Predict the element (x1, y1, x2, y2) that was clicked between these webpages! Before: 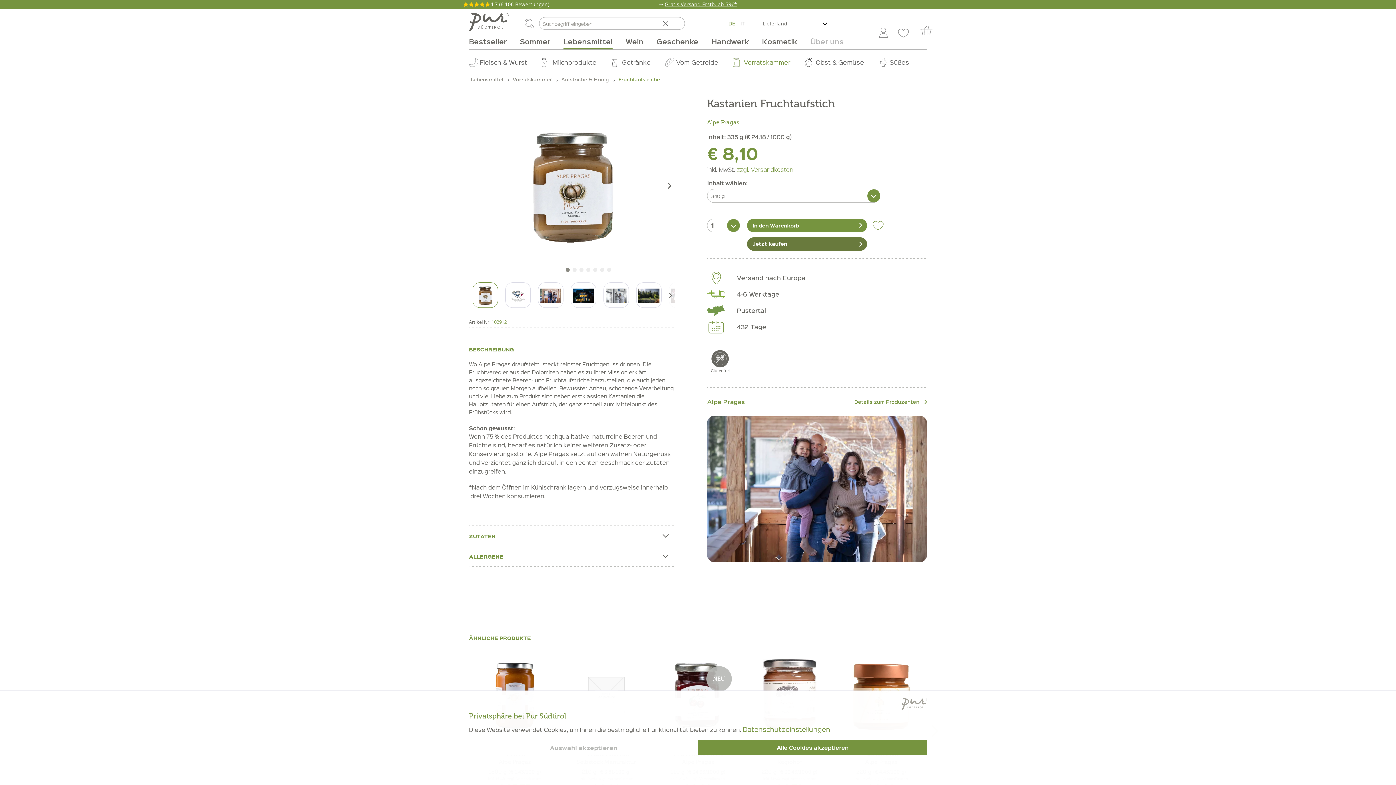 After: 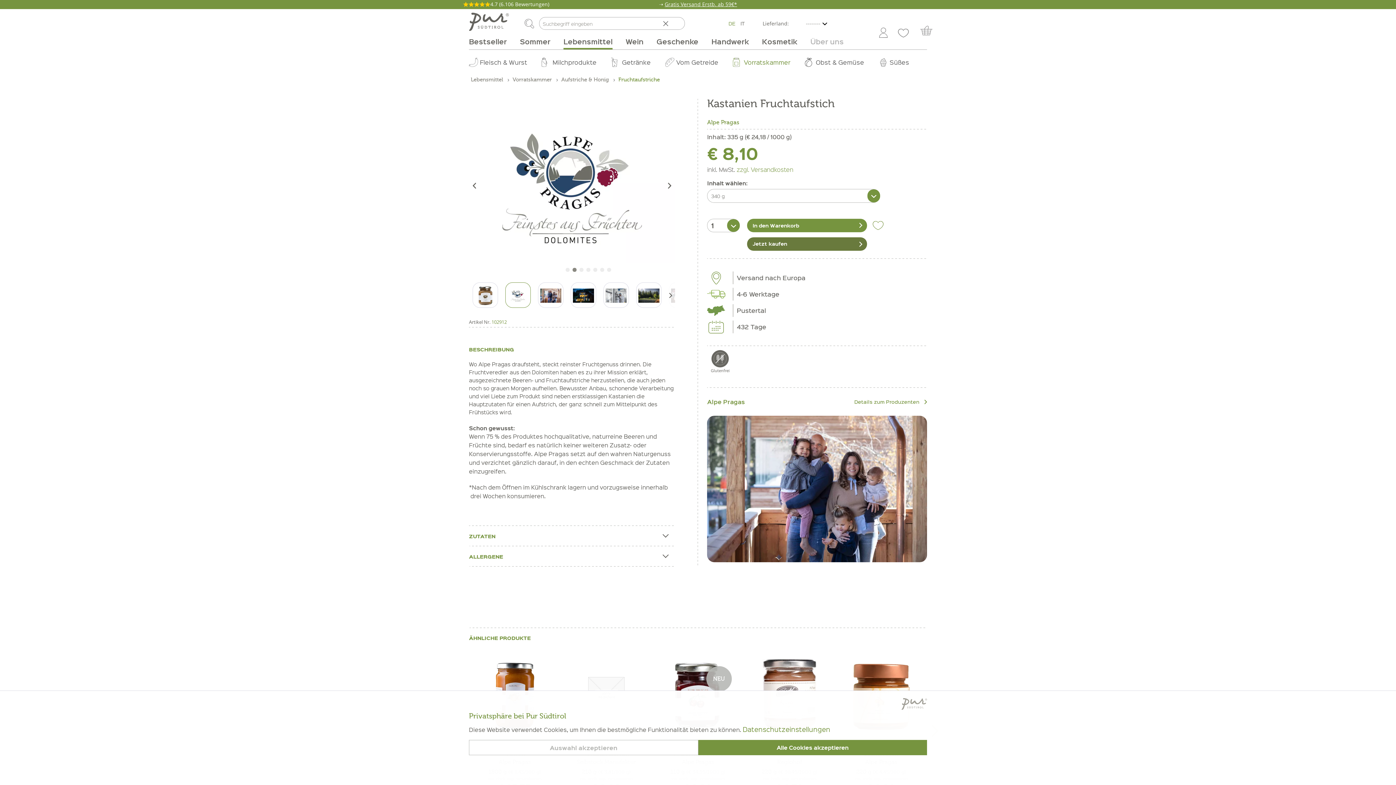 Action: bbox: (505, 282, 530, 308)